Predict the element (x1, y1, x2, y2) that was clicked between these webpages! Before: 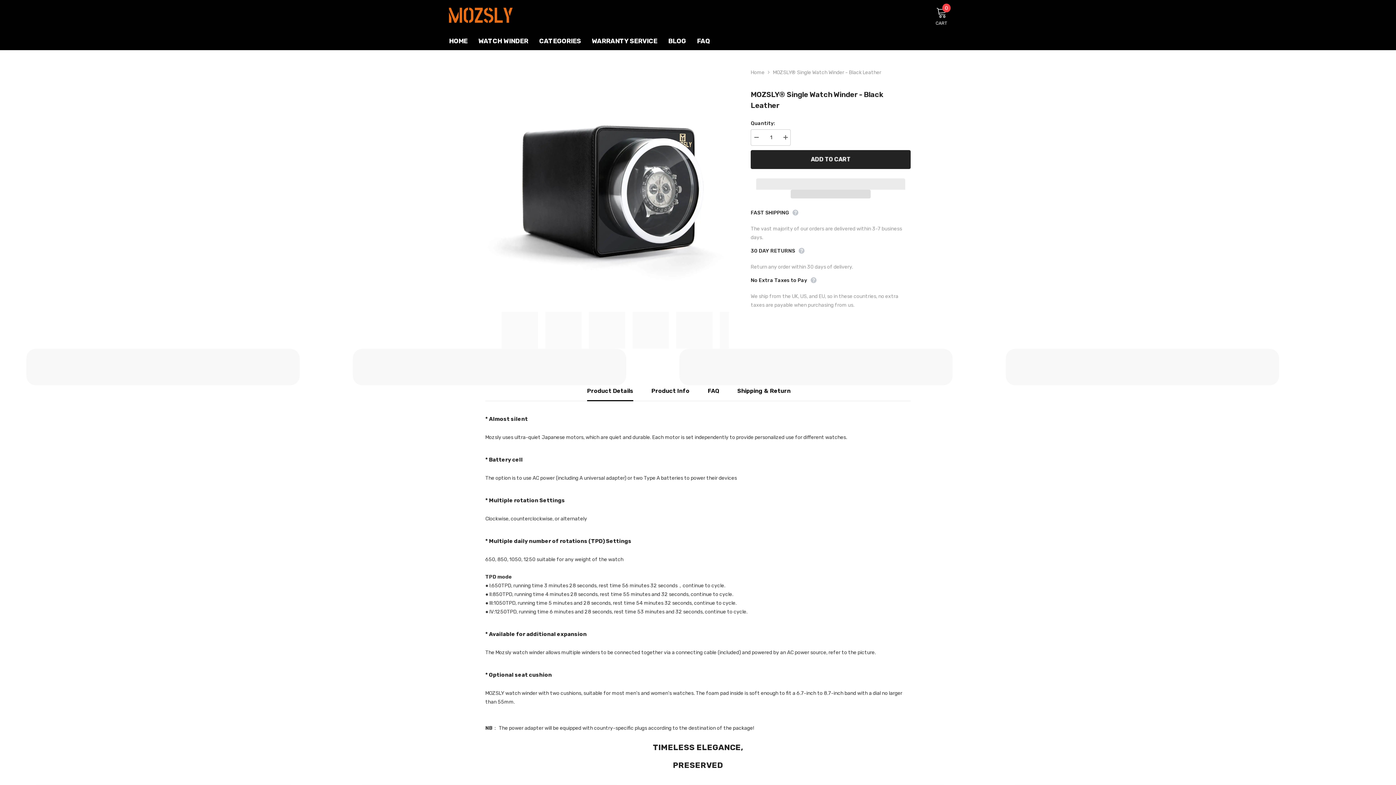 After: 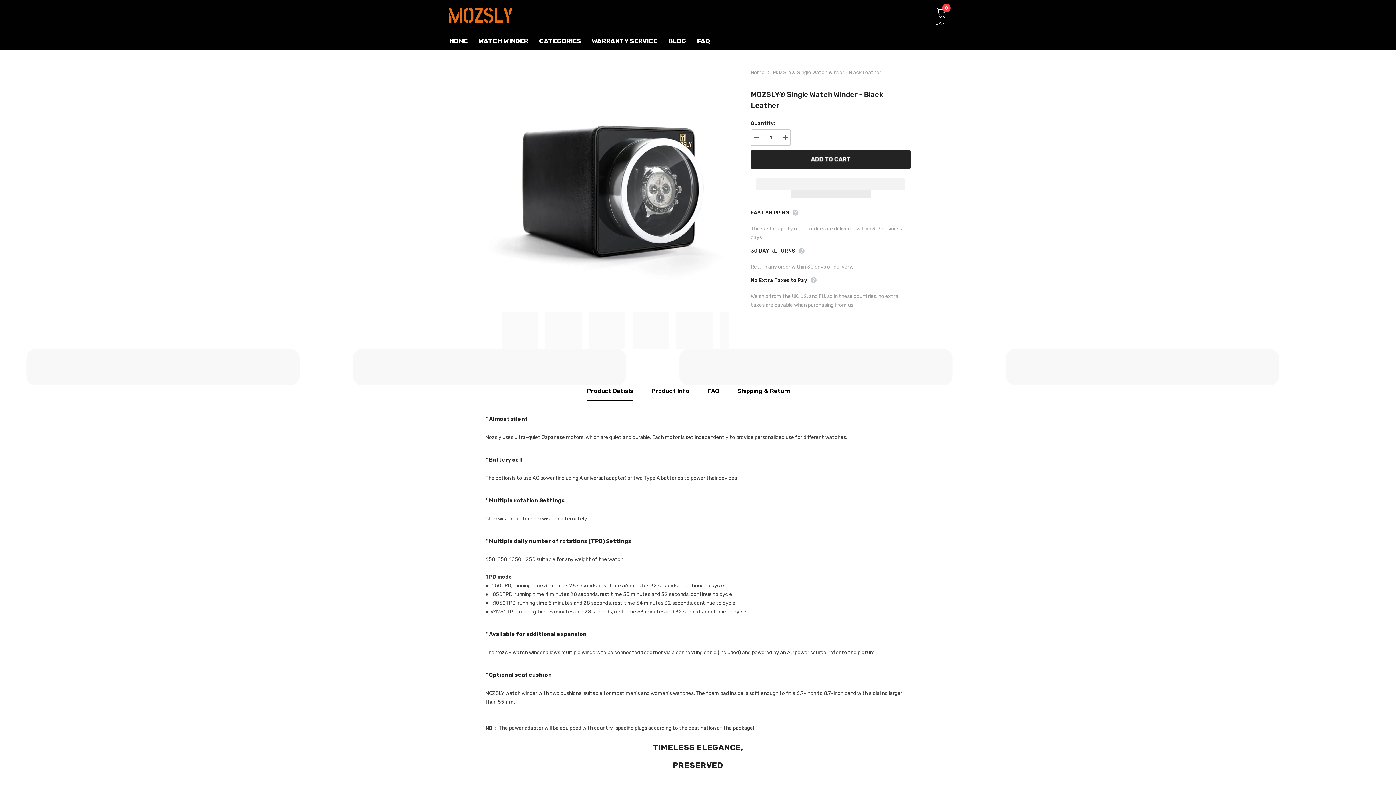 Action: bbox: (737, 381, 790, 401) label: Shipping & Return